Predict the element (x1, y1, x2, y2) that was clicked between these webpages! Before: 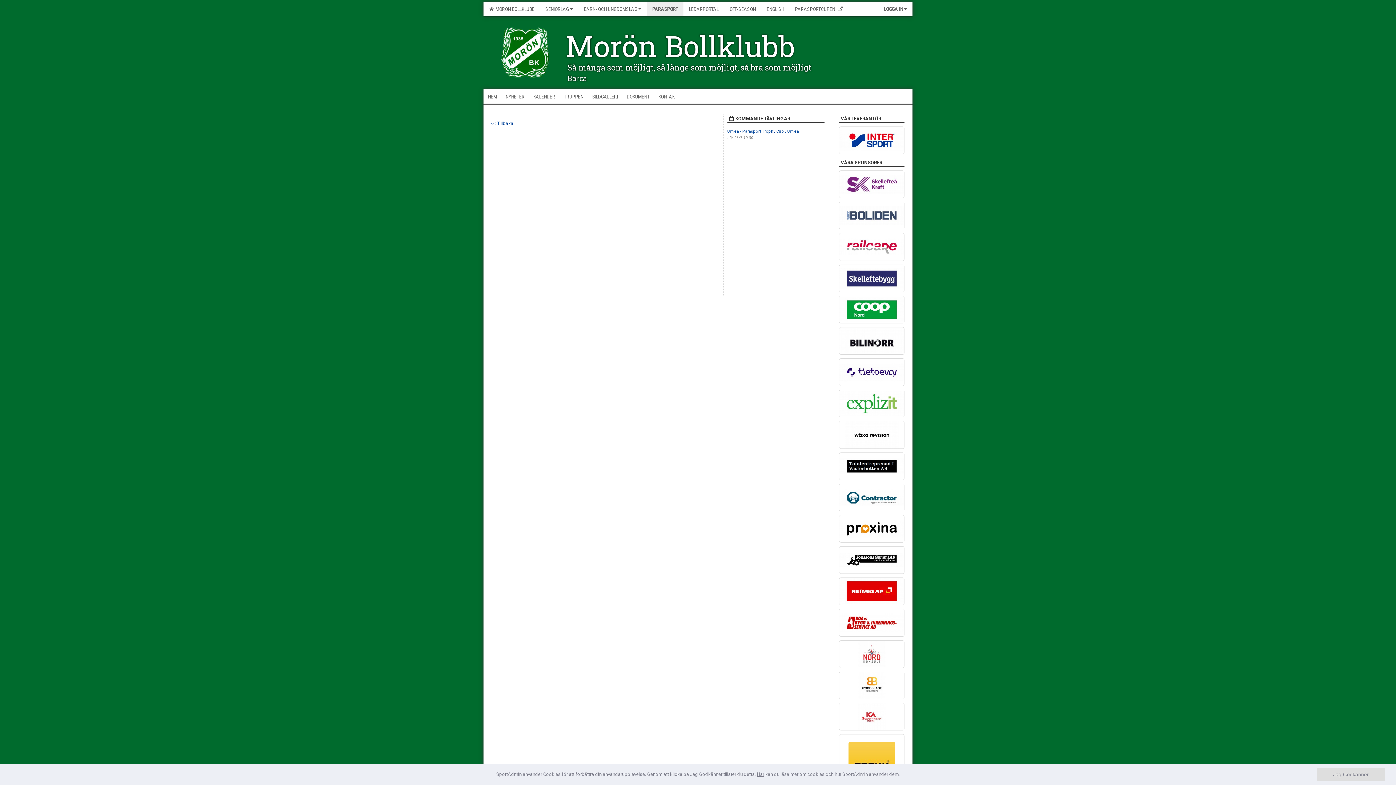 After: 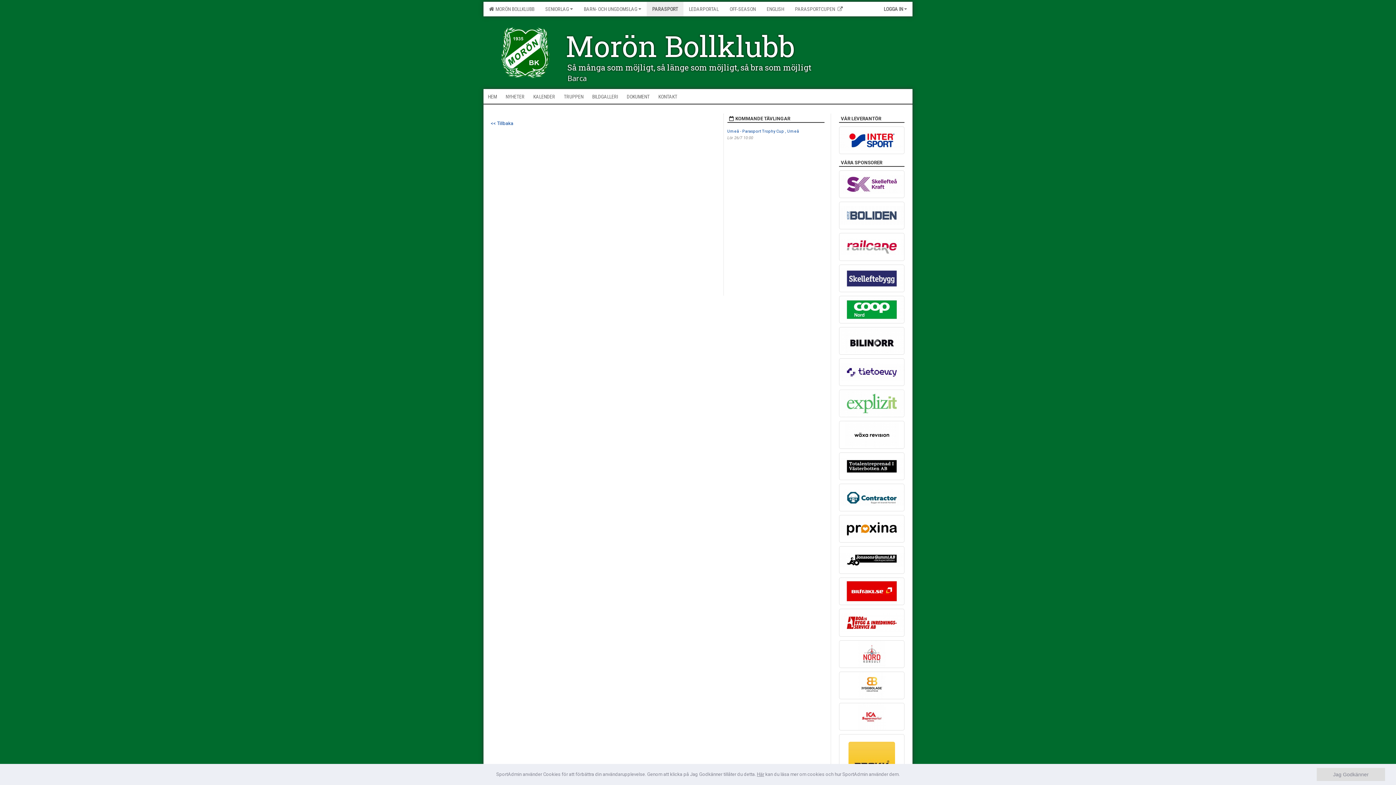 Action: bbox: (839, 389, 904, 417)